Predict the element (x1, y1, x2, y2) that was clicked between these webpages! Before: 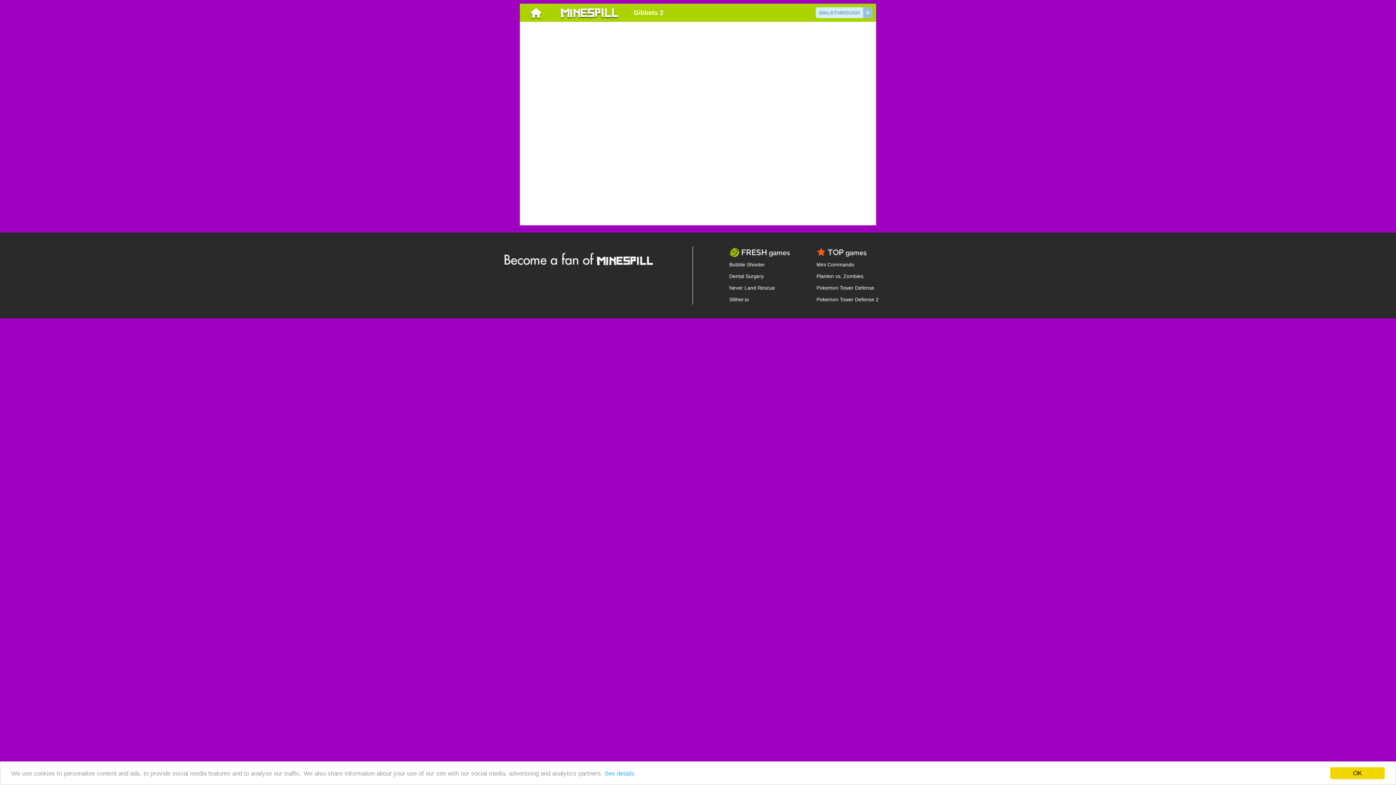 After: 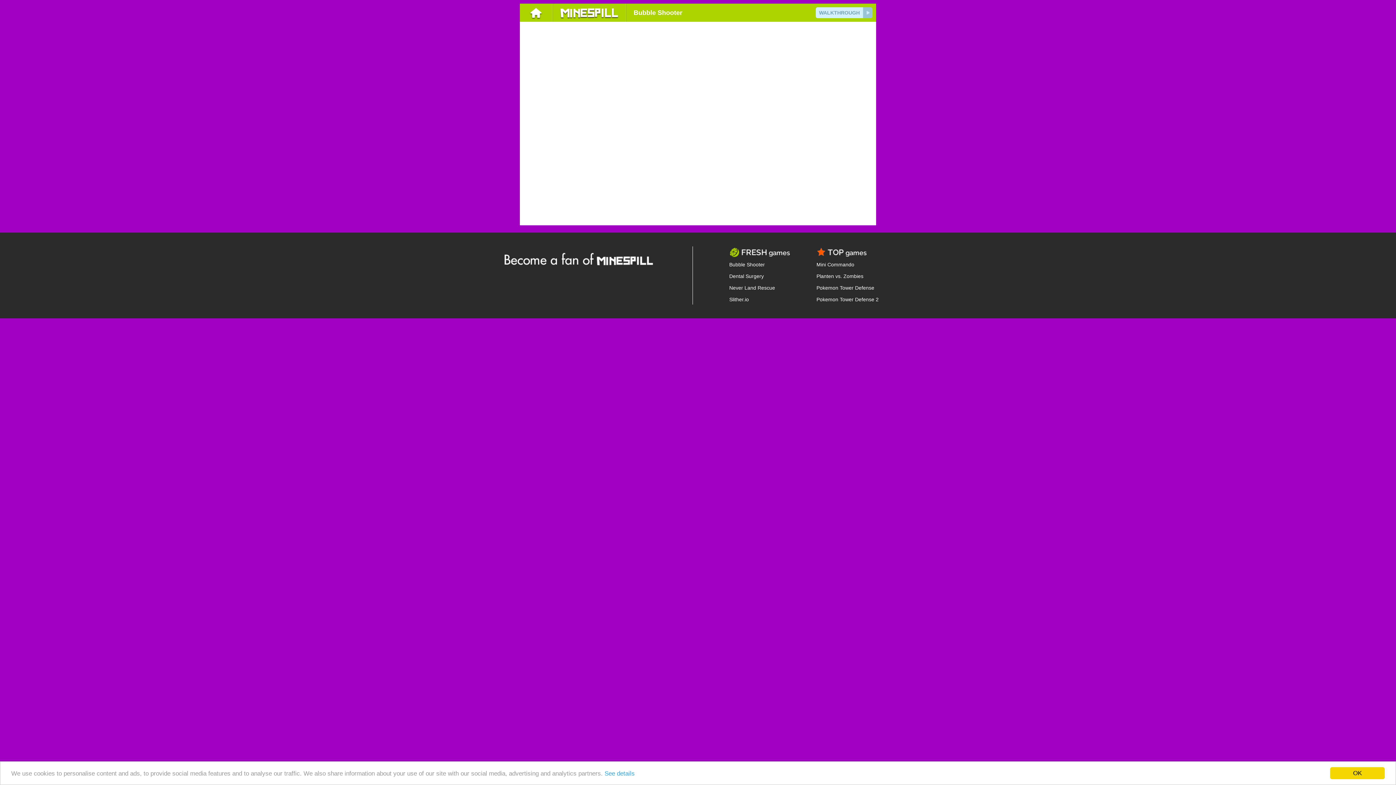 Action: label: Bubble Shooter bbox: (729, 261, 765, 267)